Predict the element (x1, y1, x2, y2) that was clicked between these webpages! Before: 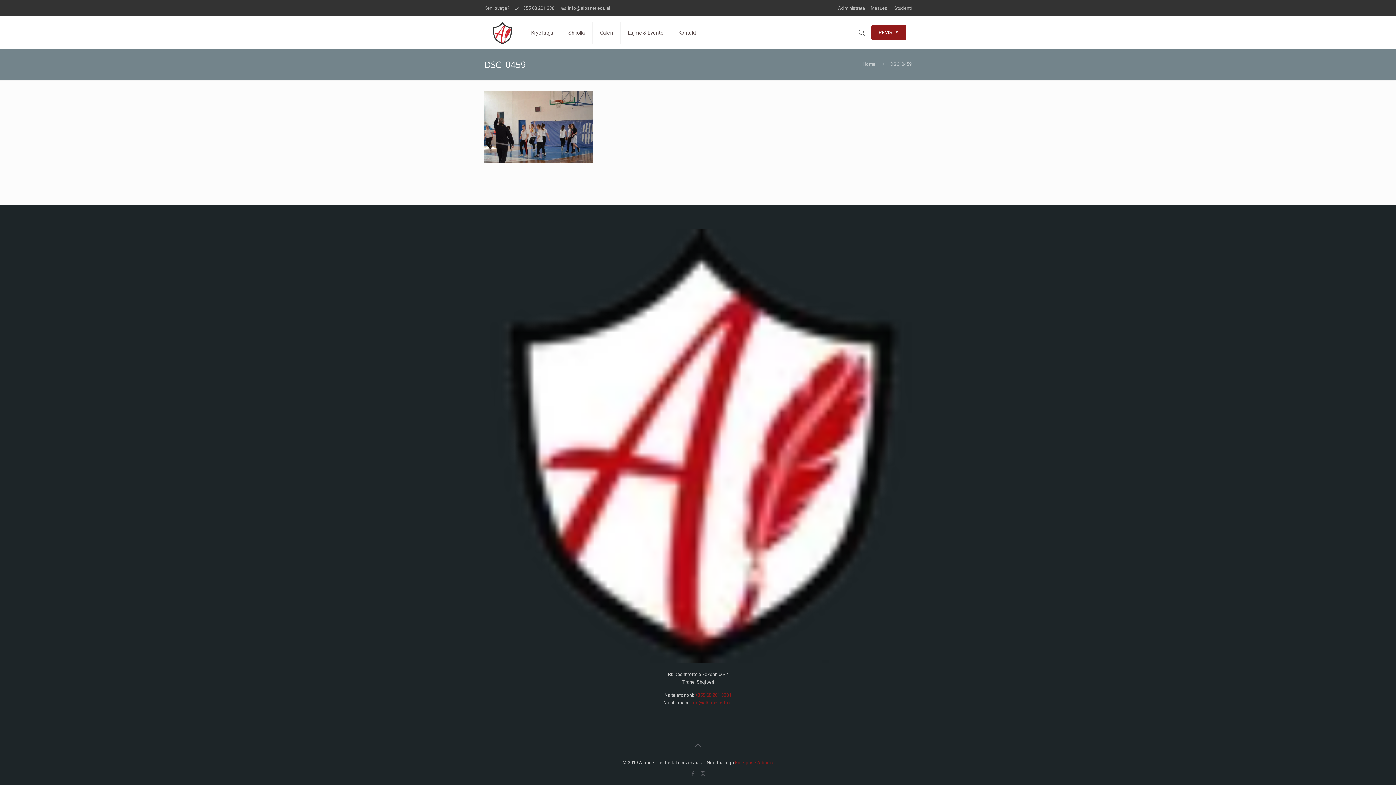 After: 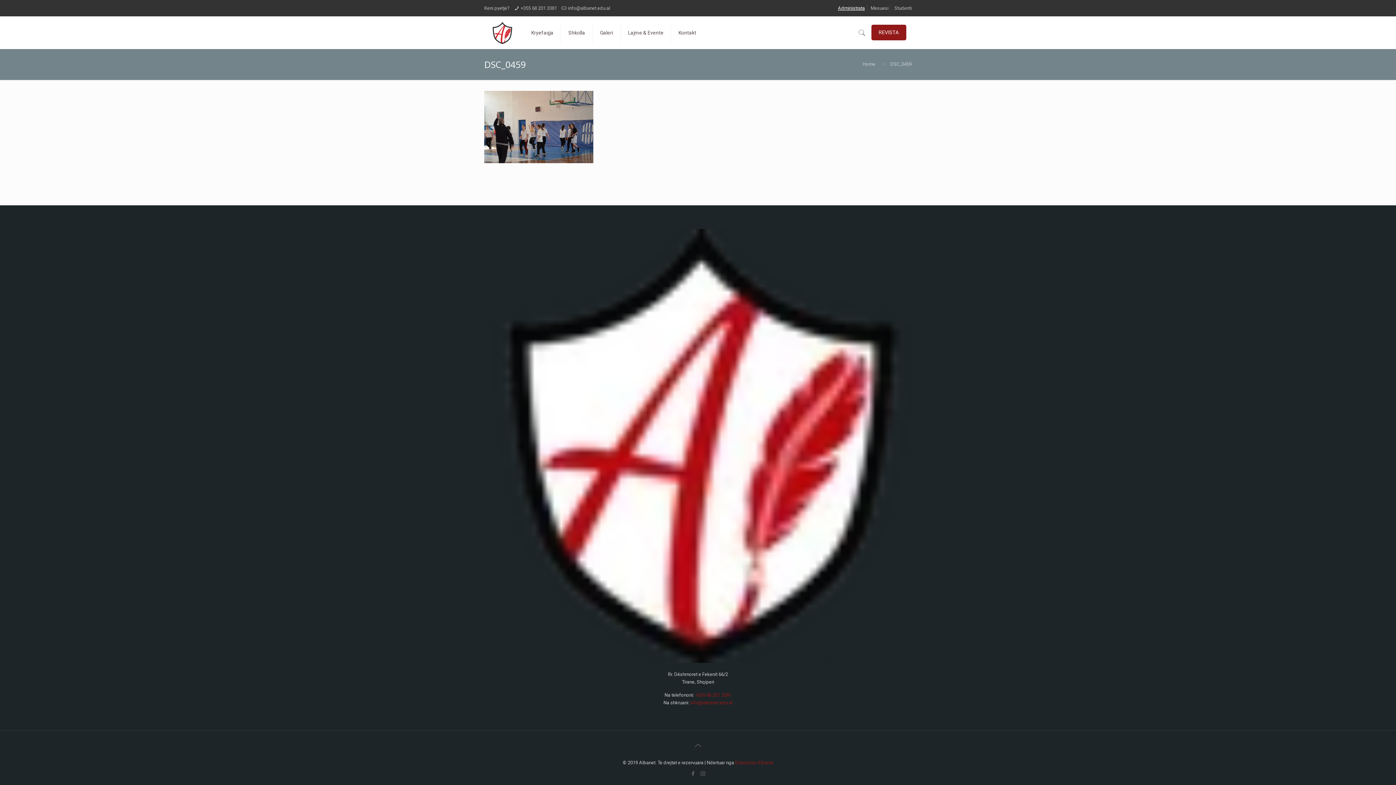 Action: bbox: (838, 5, 865, 10) label: Administrata